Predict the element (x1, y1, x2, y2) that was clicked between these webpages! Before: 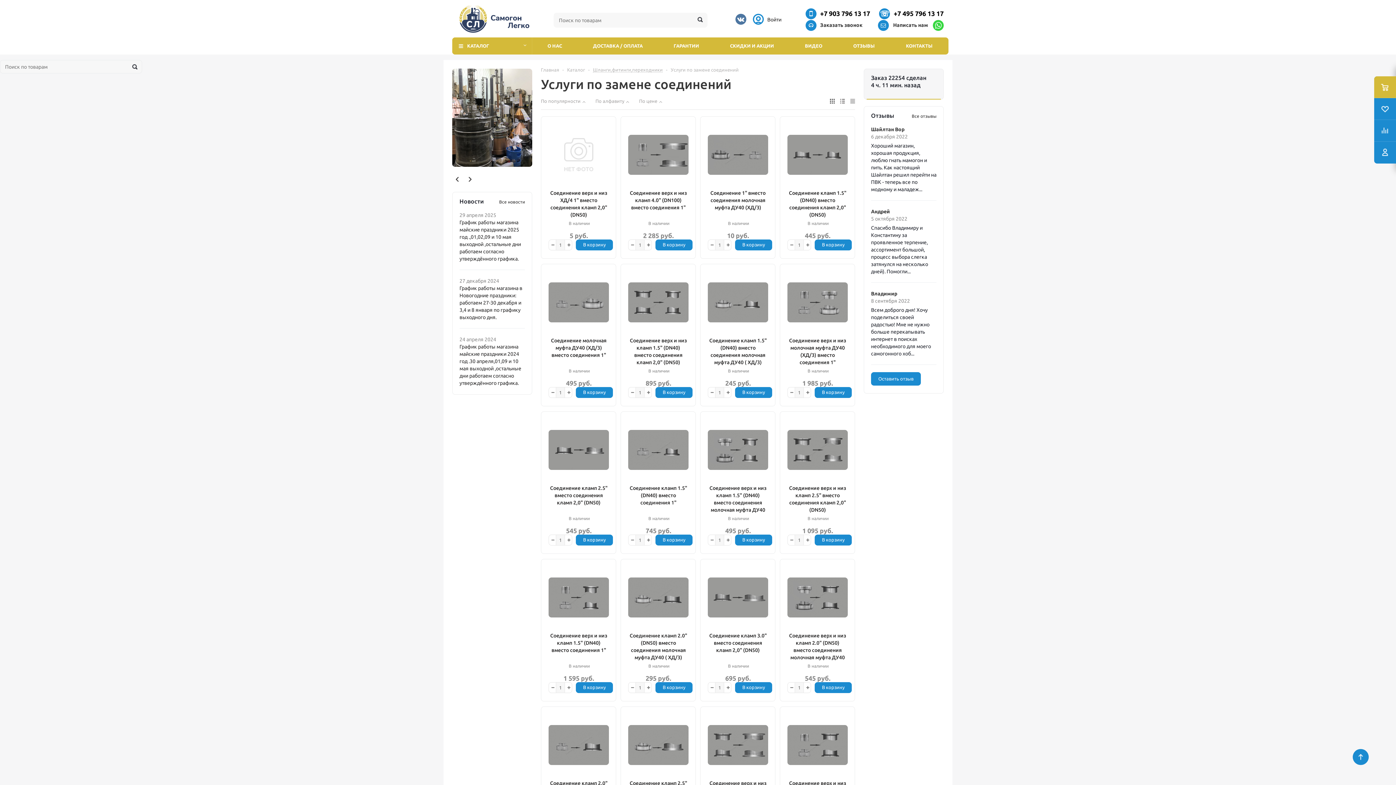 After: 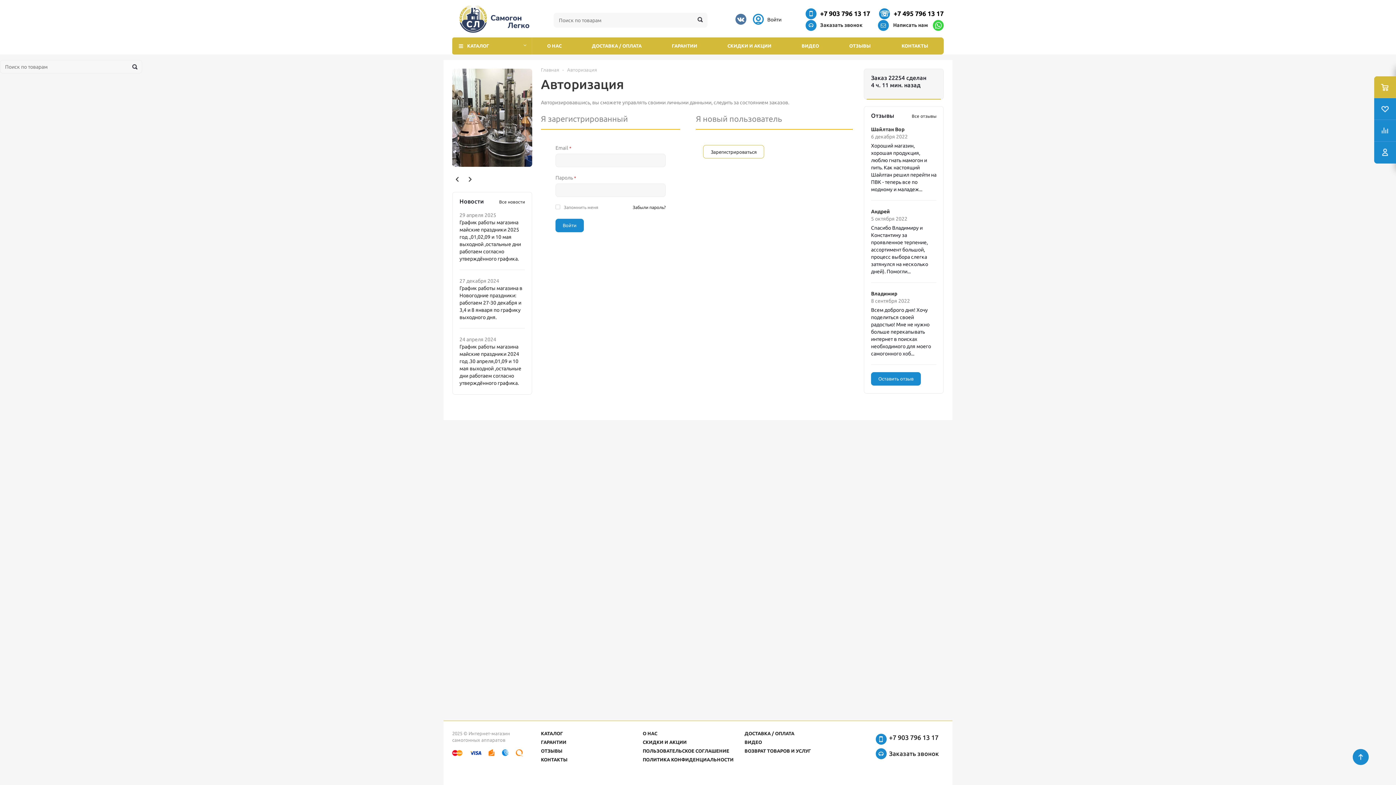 Action: label: Войти bbox: (750, 13, 781, 26)